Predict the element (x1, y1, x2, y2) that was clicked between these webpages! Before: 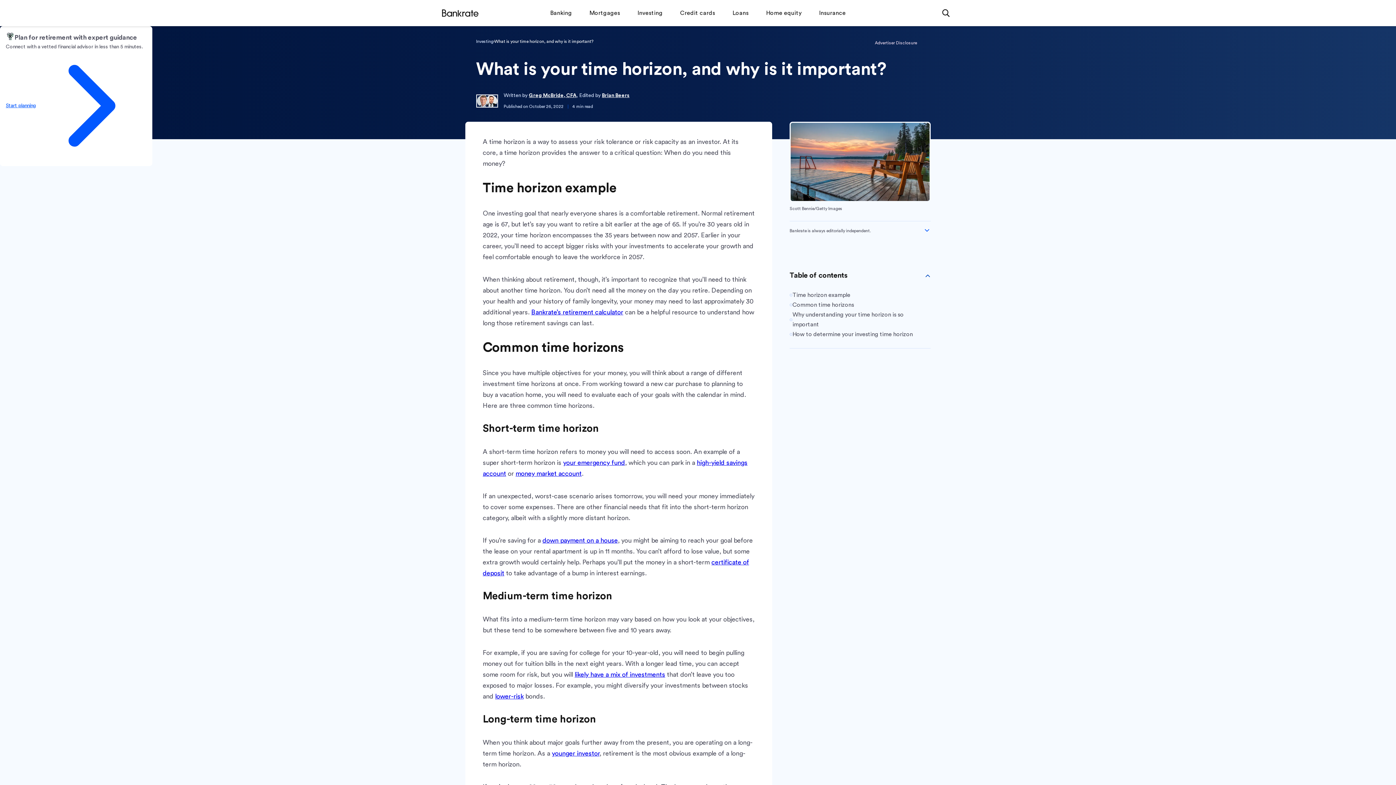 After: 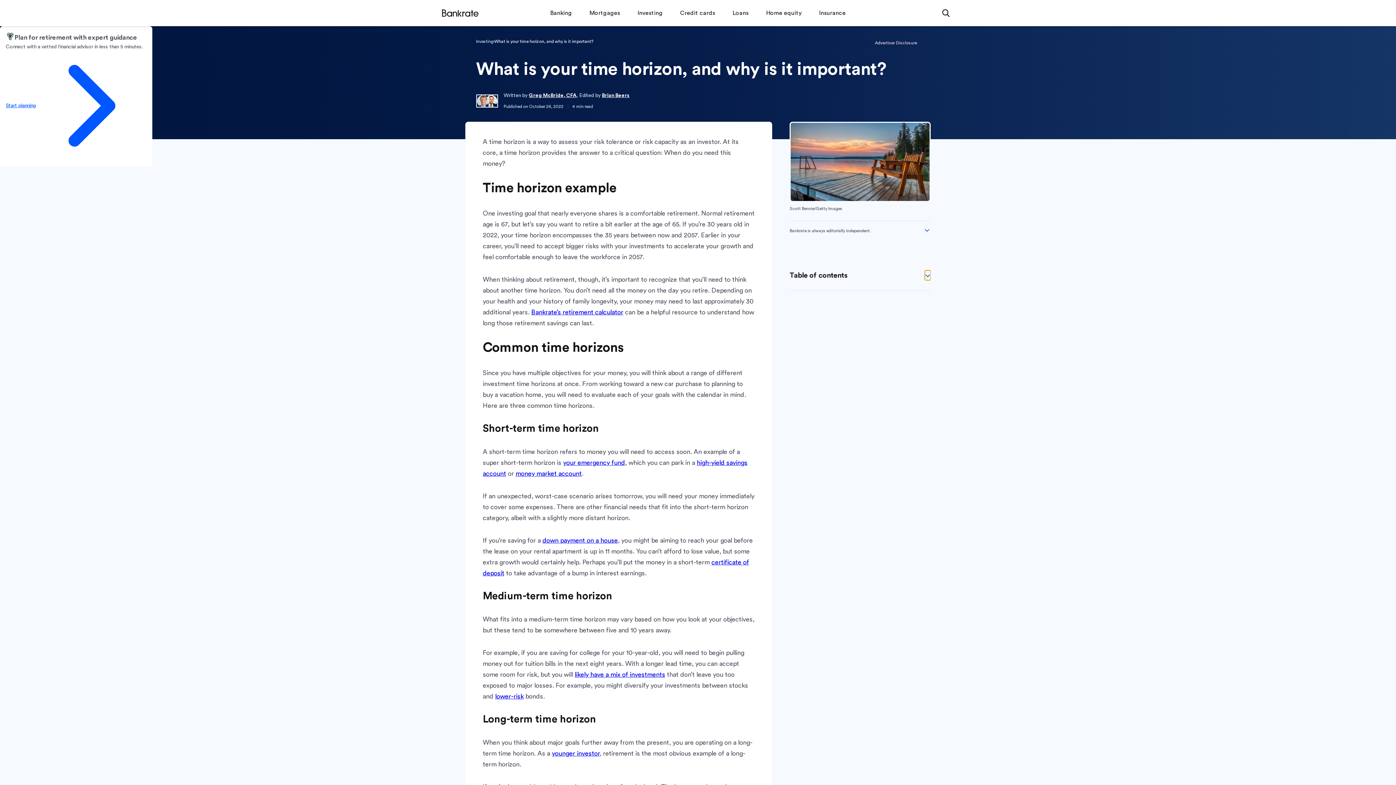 Action: label: Toggle Table of contents bbox: (925, 270, 930, 280)